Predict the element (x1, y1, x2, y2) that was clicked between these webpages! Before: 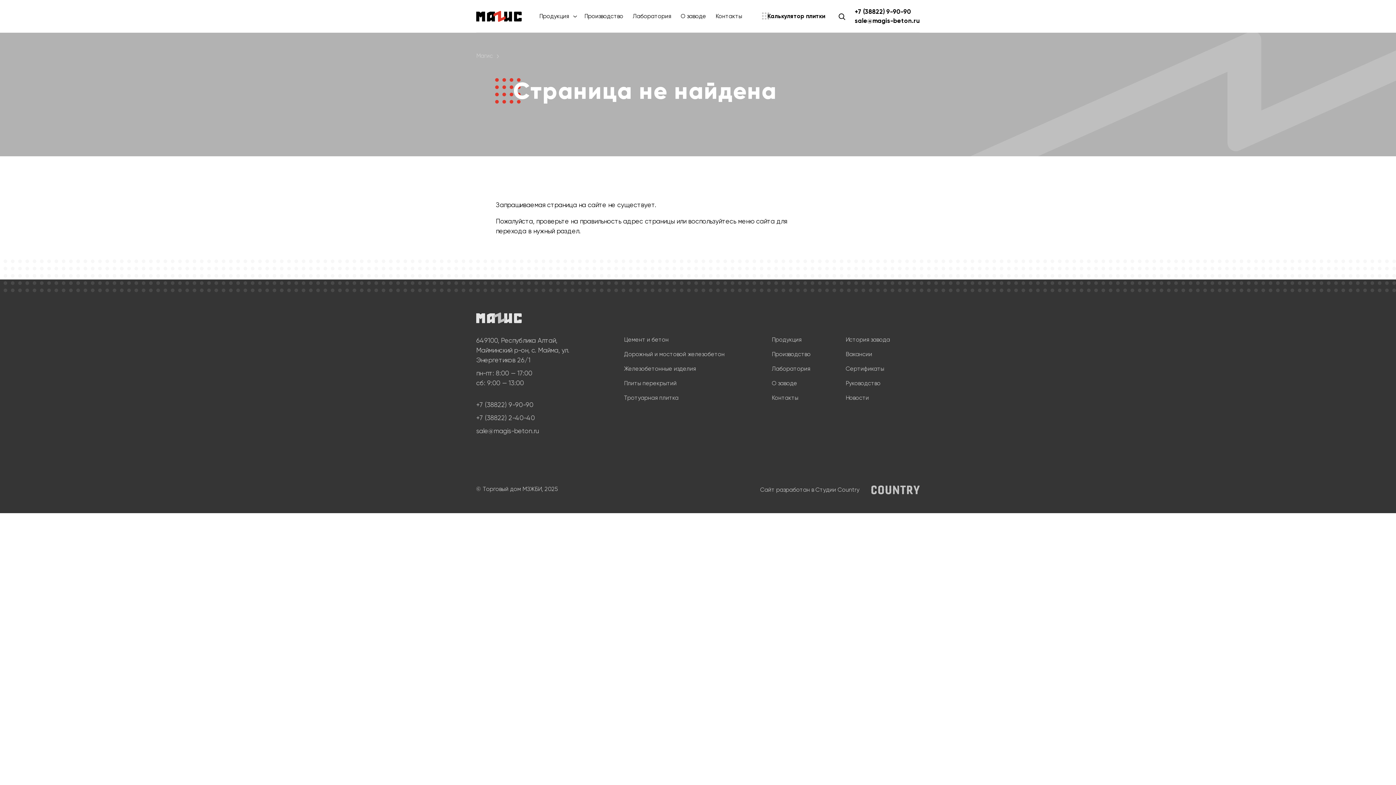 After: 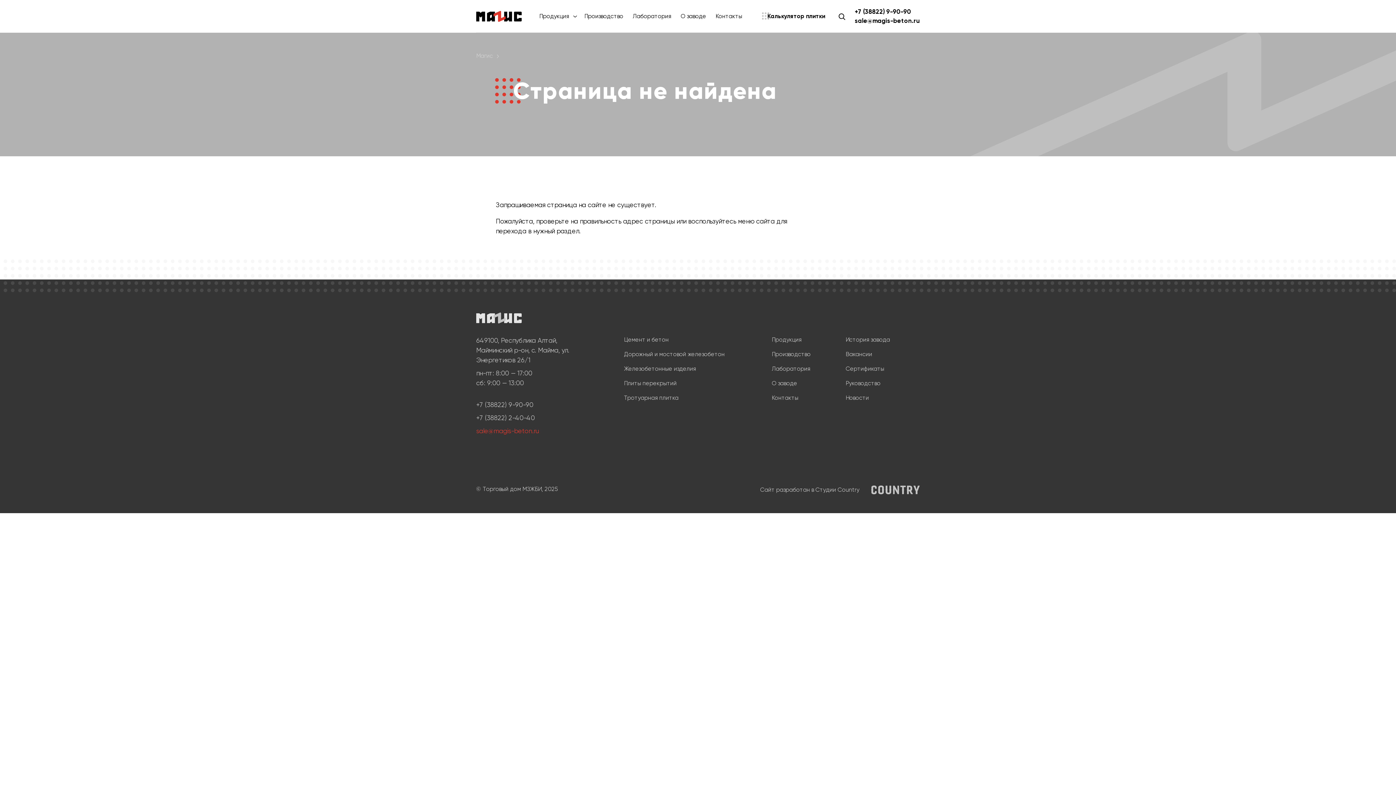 Action: label: sale@magis-beton.ru bbox: (476, 427, 539, 434)